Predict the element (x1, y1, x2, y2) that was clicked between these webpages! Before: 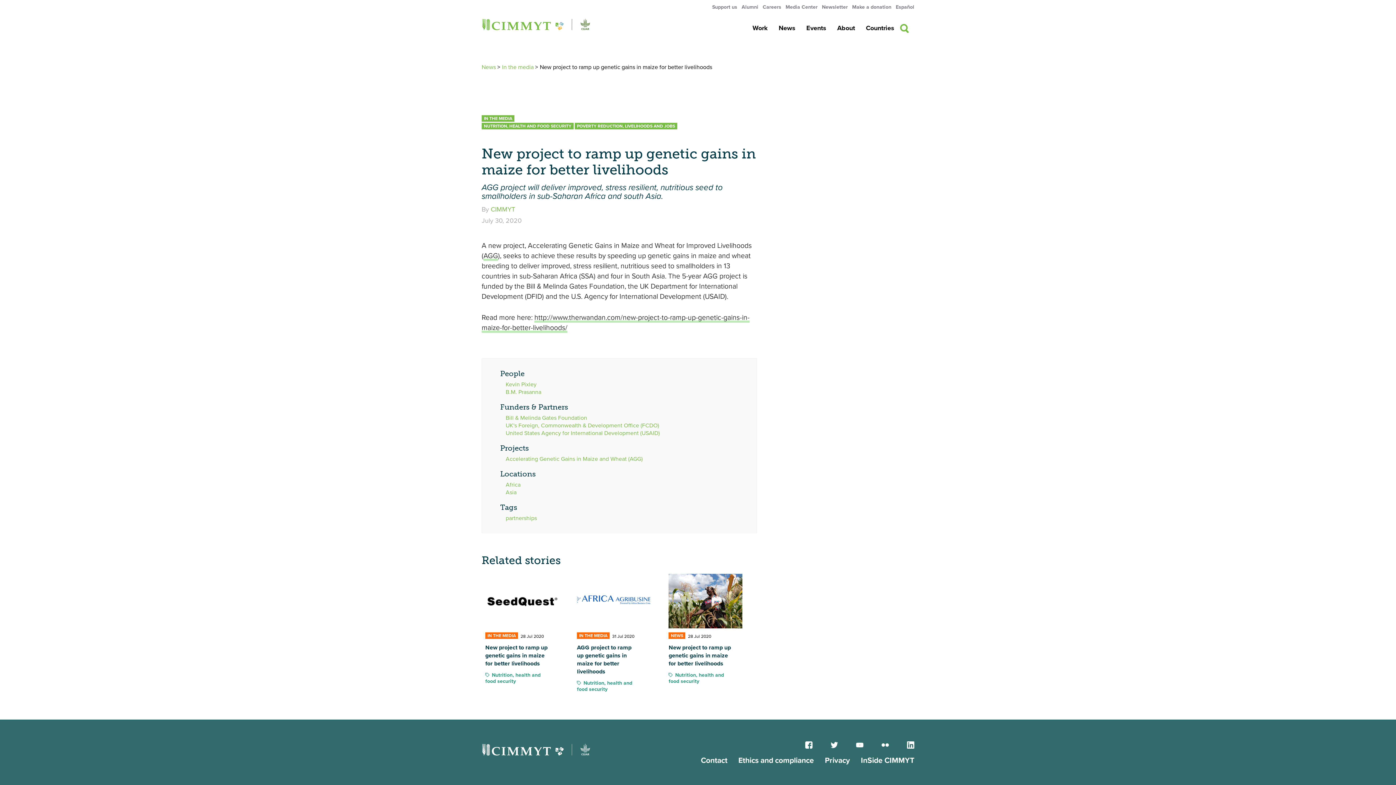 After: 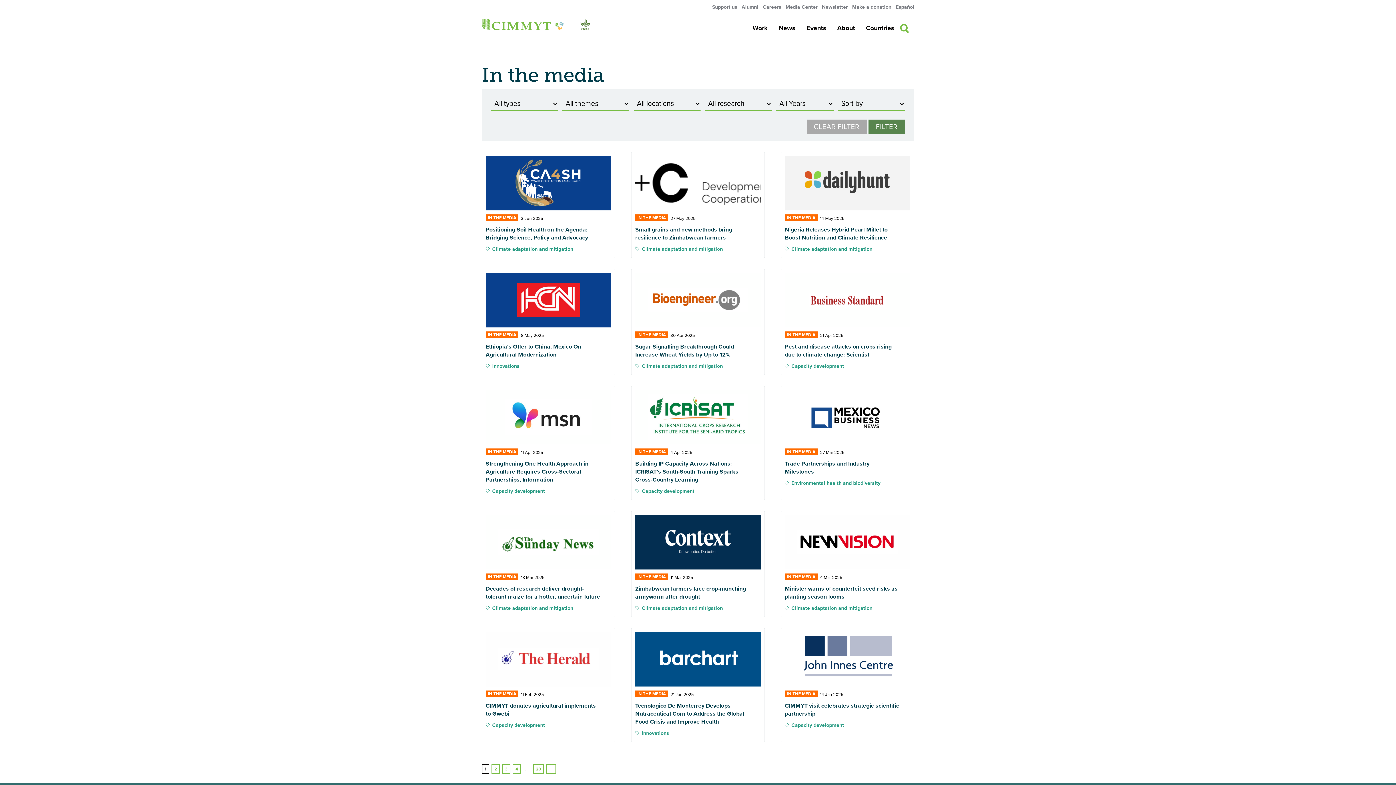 Action: label: IN THE MEDIA bbox: (577, 632, 609, 639)